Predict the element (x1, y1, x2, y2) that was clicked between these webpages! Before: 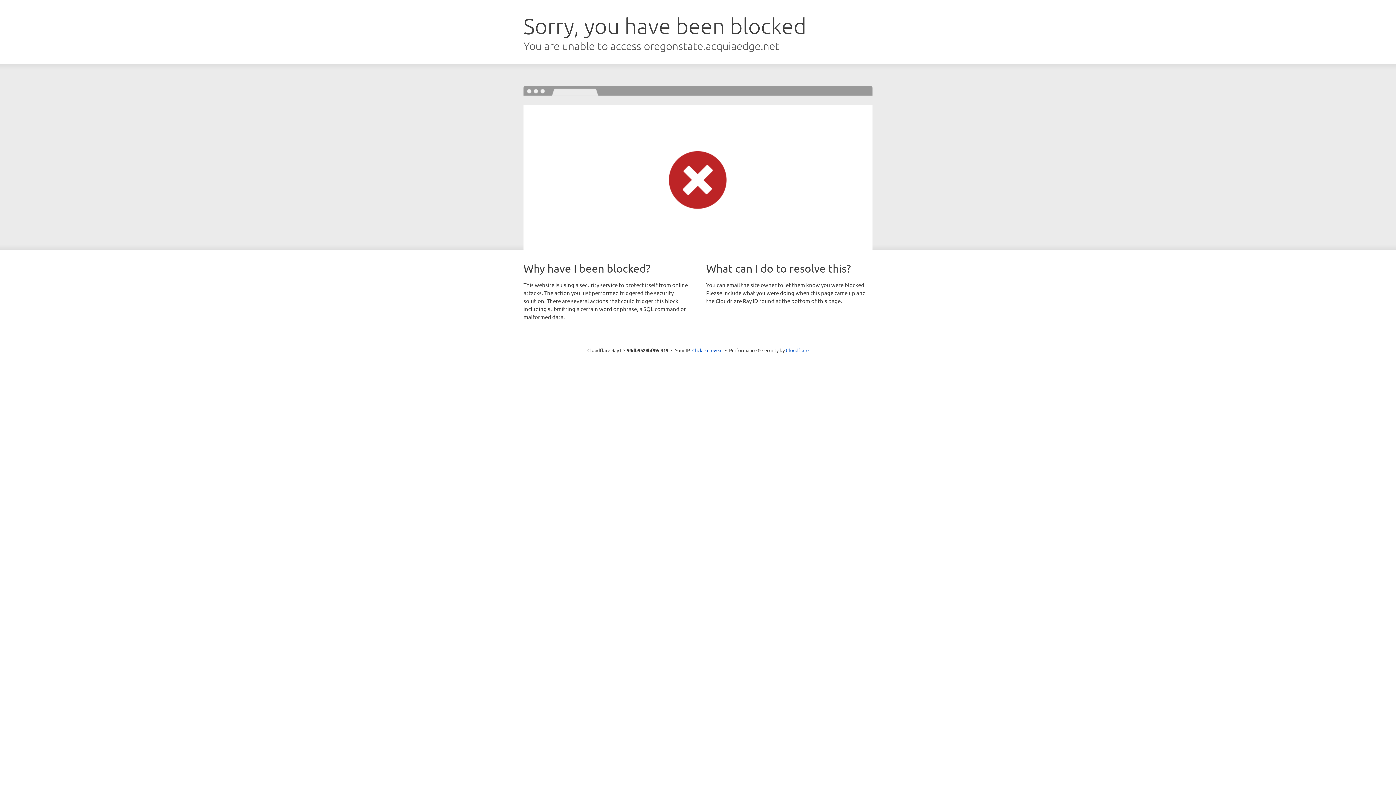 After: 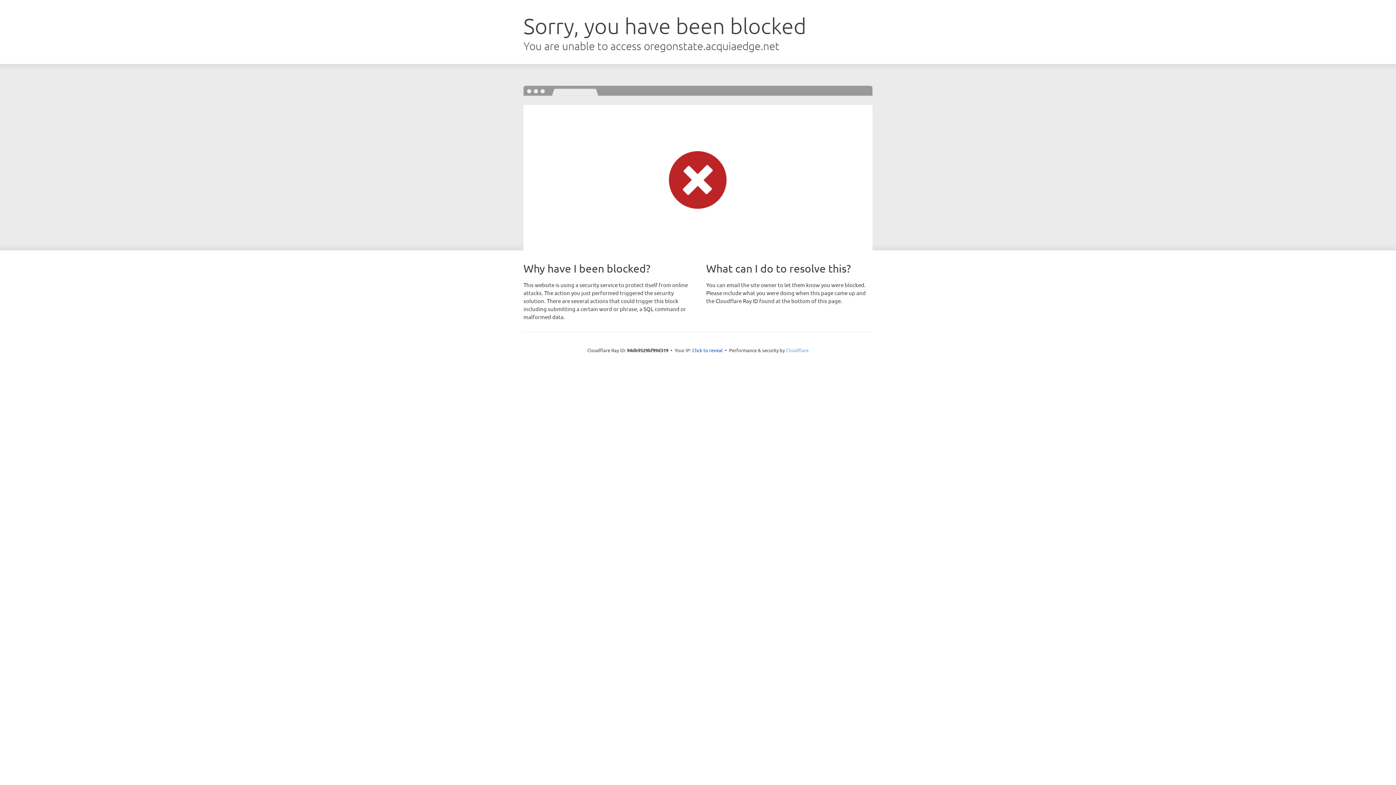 Action: label: Cloudflare bbox: (786, 347, 808, 353)